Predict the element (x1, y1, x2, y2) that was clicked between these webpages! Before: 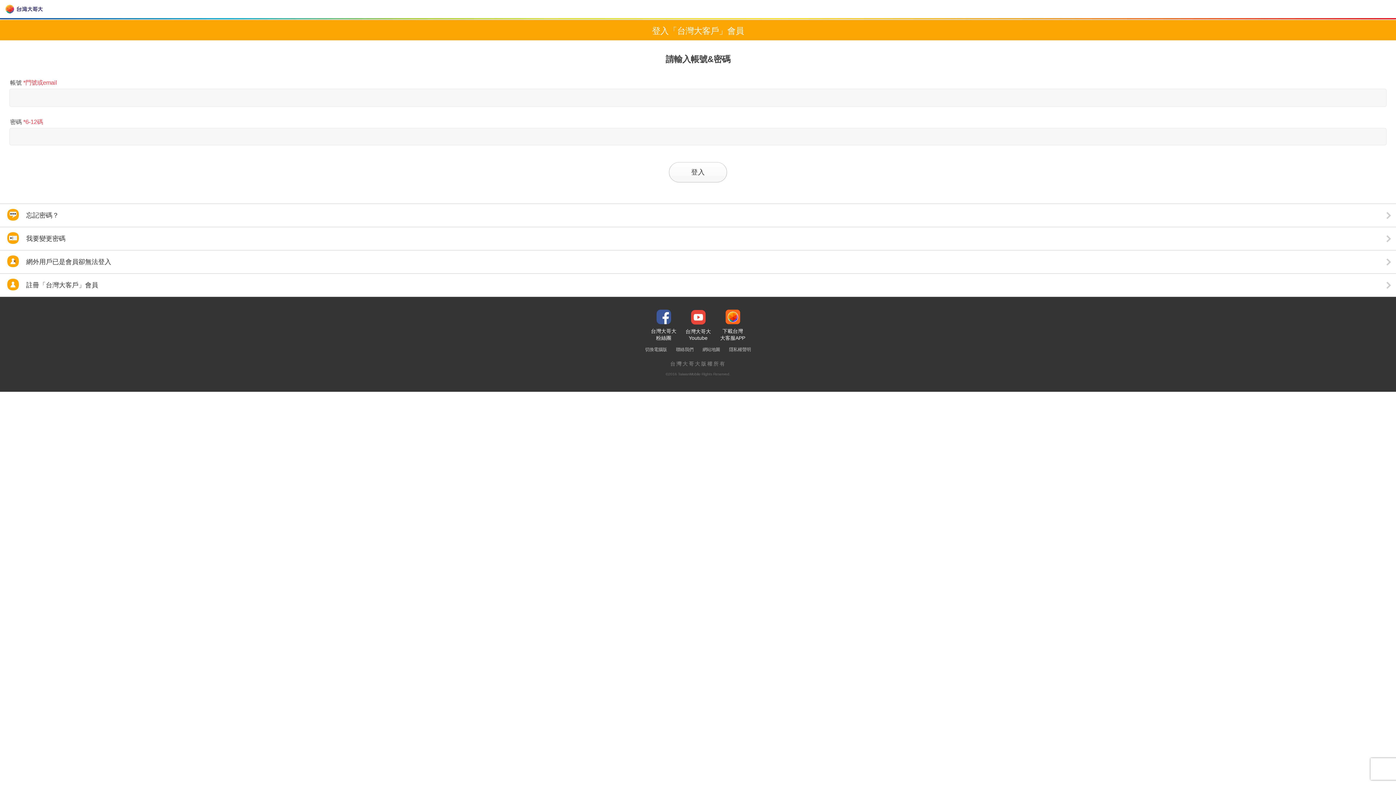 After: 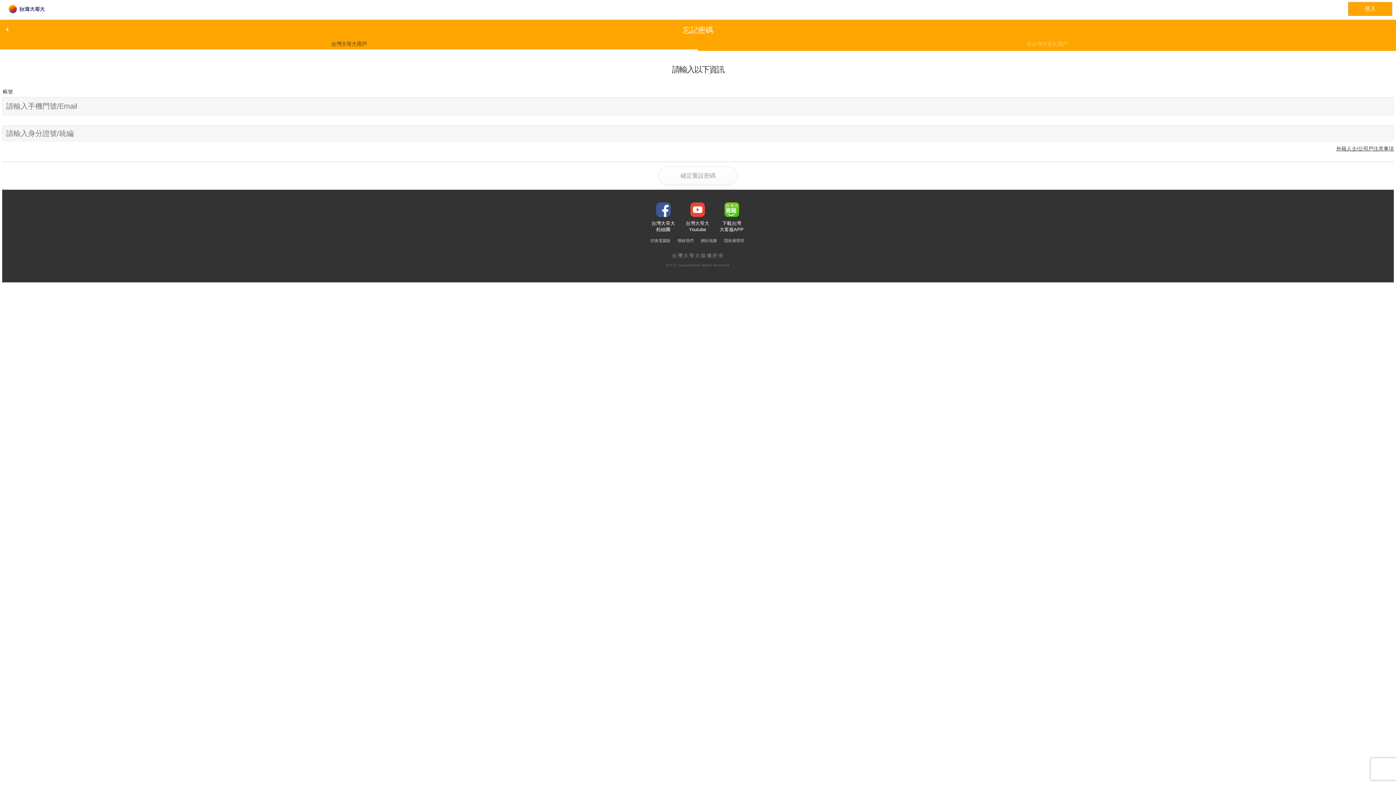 Action: bbox: (0, 203, 1396, 227) label:  忘記密碼？